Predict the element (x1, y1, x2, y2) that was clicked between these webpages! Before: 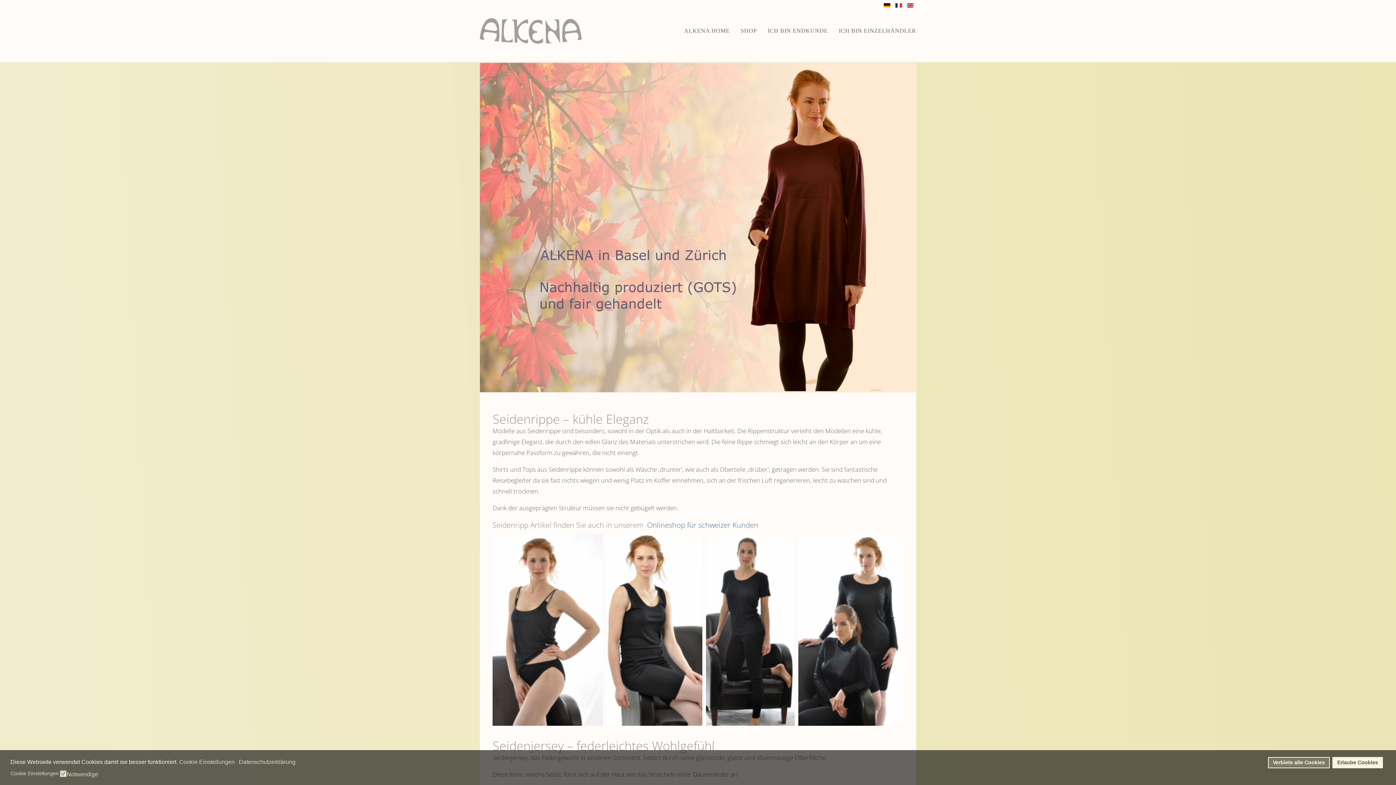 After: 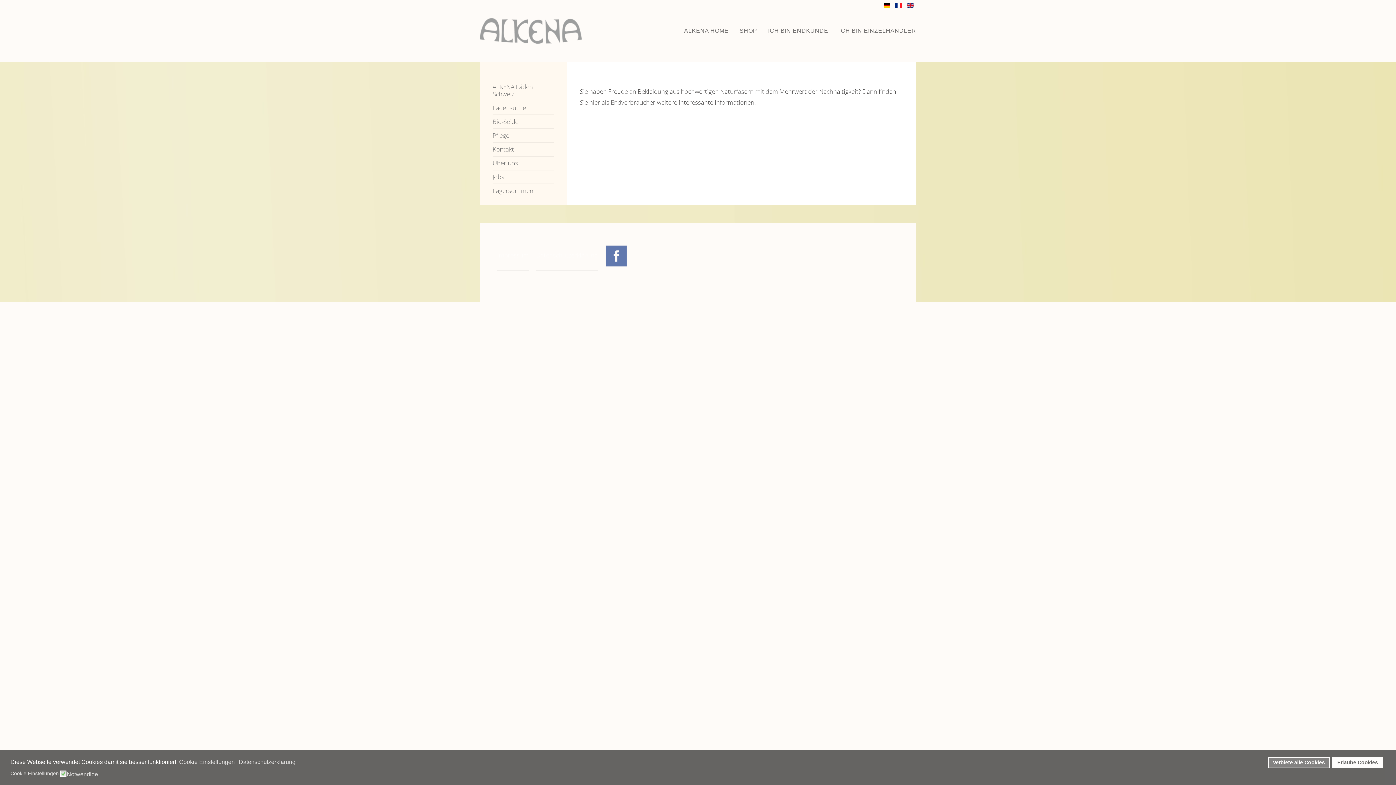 Action: bbox: (767, 21, 828, 38) label: ICH BIN ENDKUNDE